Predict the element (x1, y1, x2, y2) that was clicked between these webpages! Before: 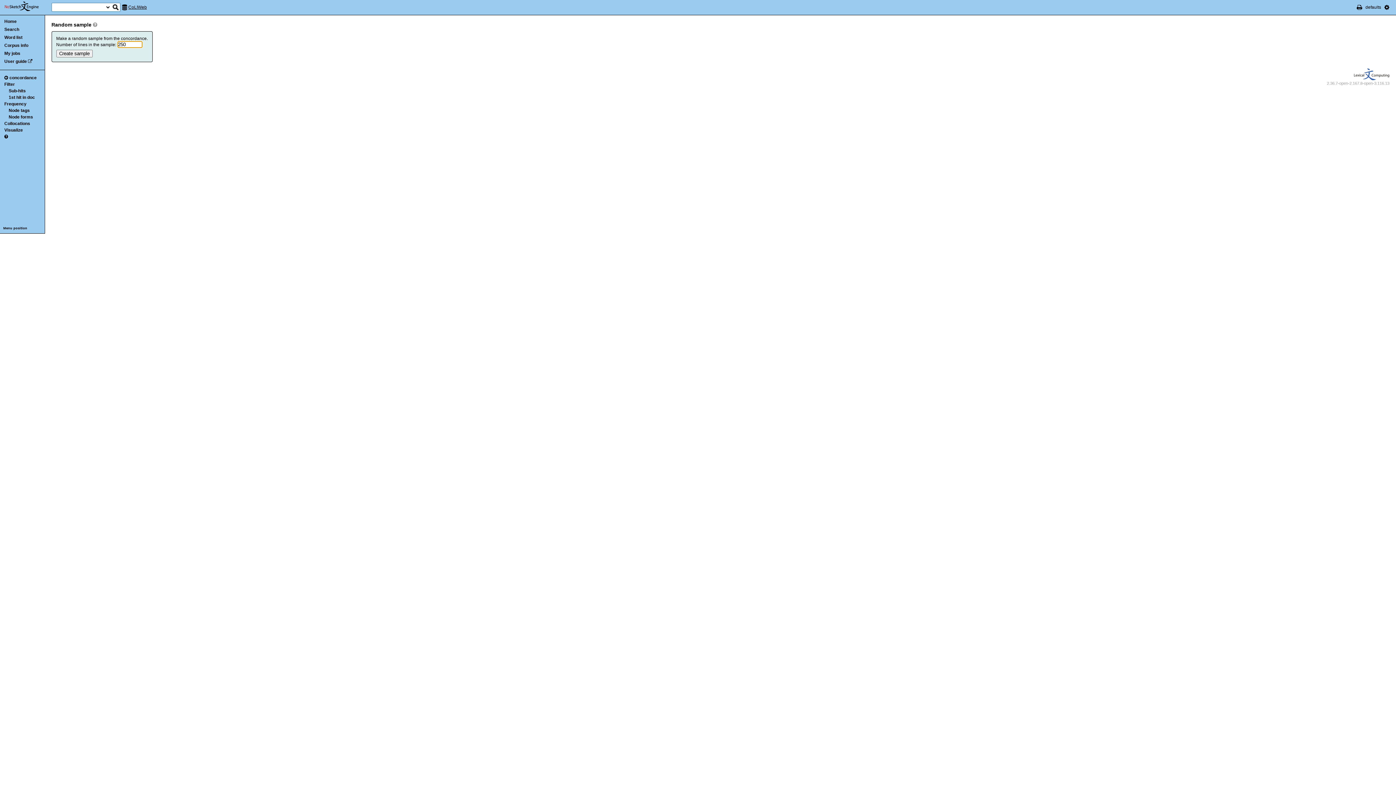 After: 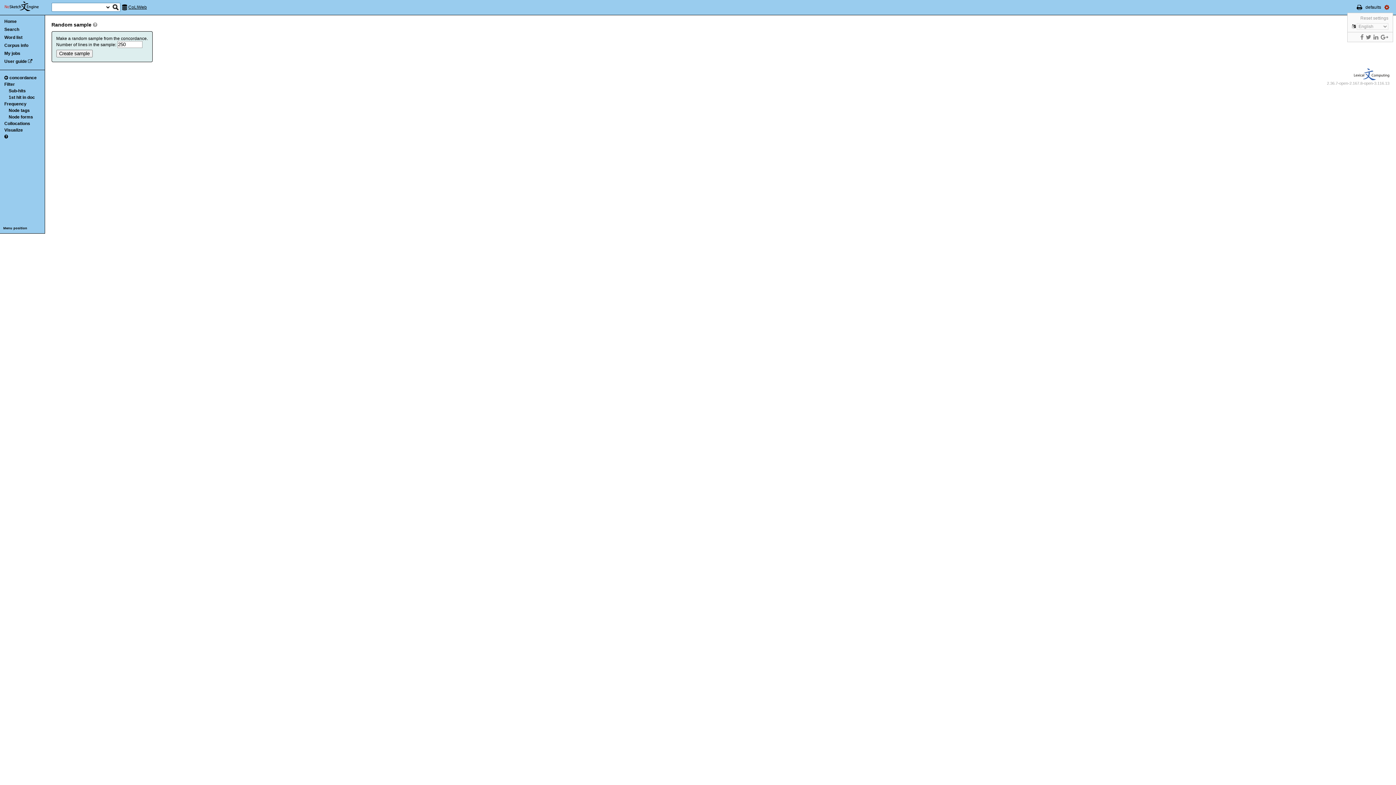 Action: bbox: (1384, 4, 1389, 9)